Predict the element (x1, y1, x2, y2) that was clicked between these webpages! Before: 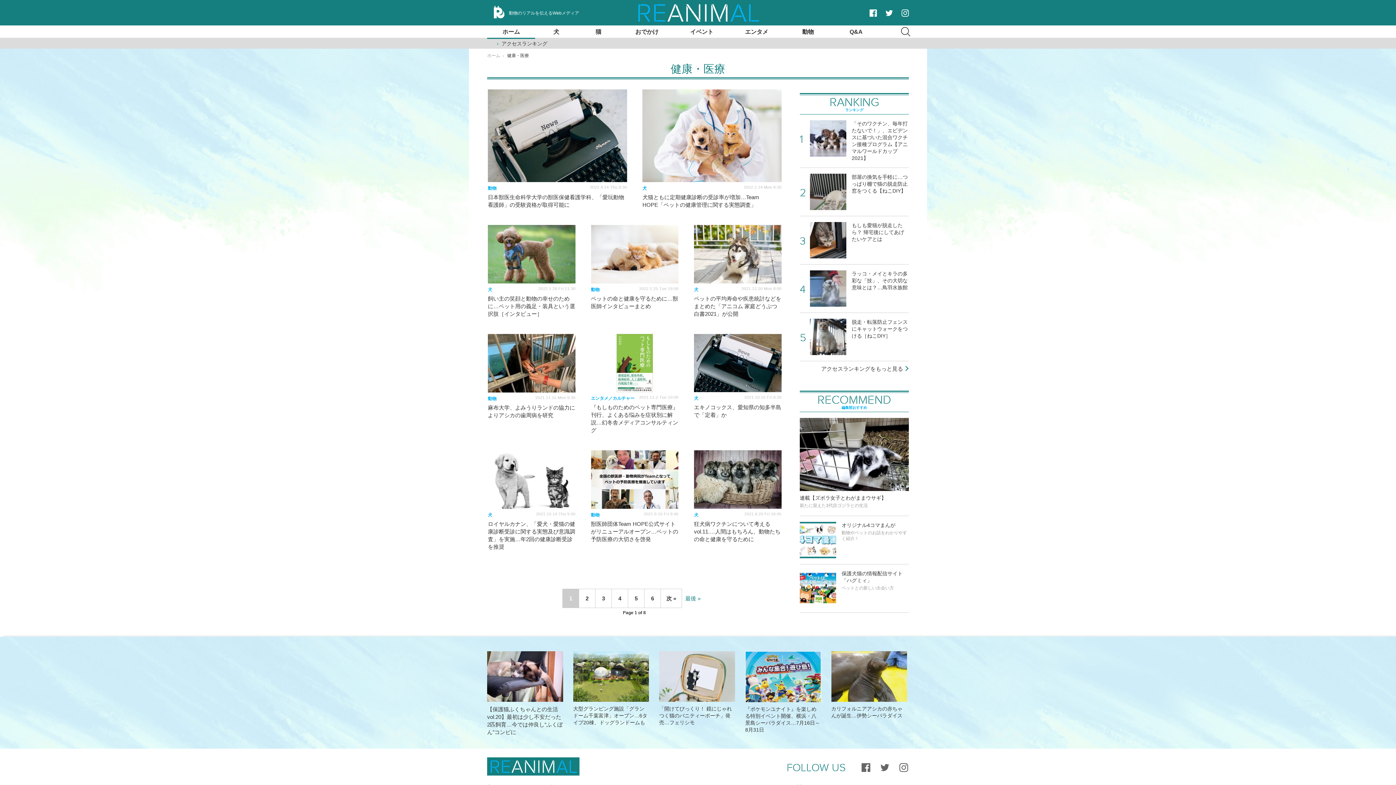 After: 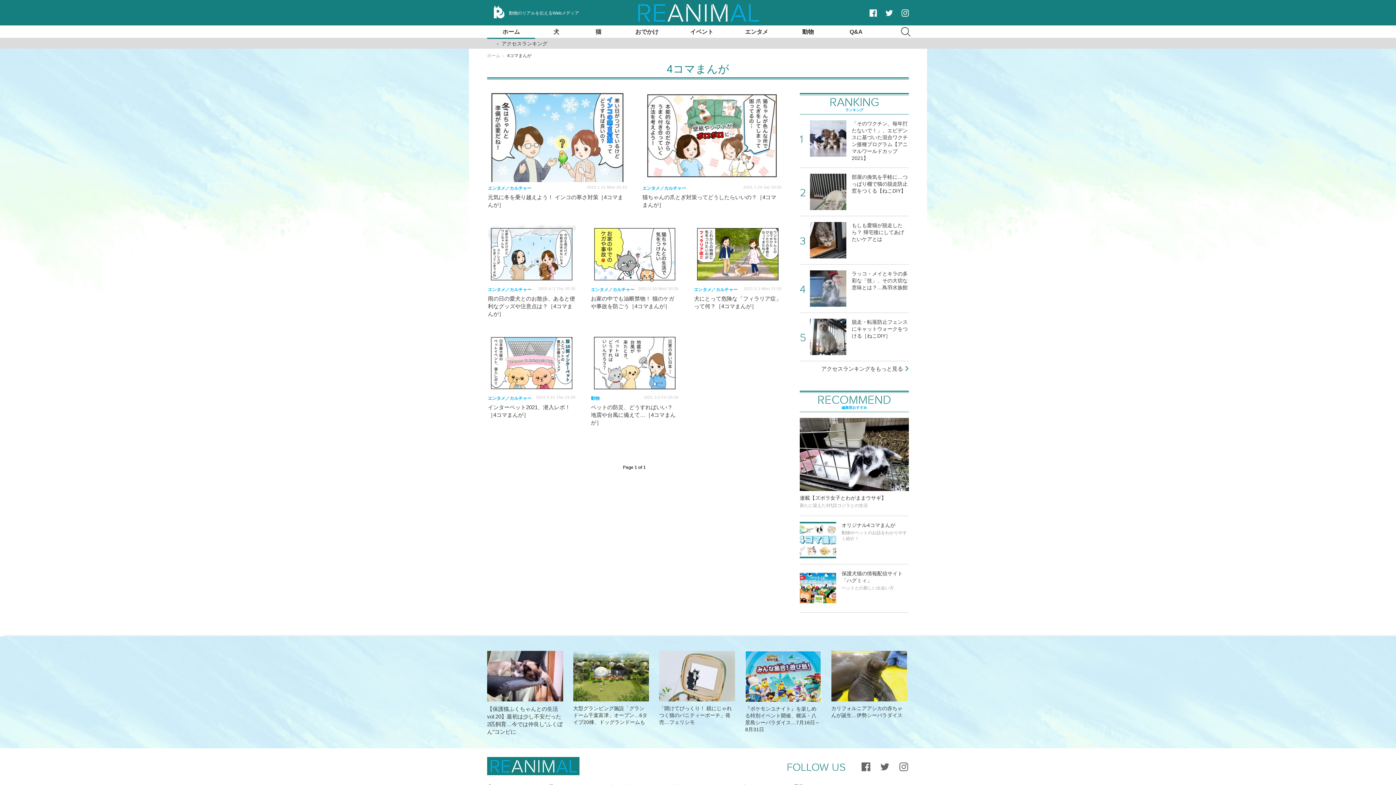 Action: label: オリジナル4コマまんが

動物やペットのお話をわかりやすく紹介！ bbox: (800, 522, 909, 558)